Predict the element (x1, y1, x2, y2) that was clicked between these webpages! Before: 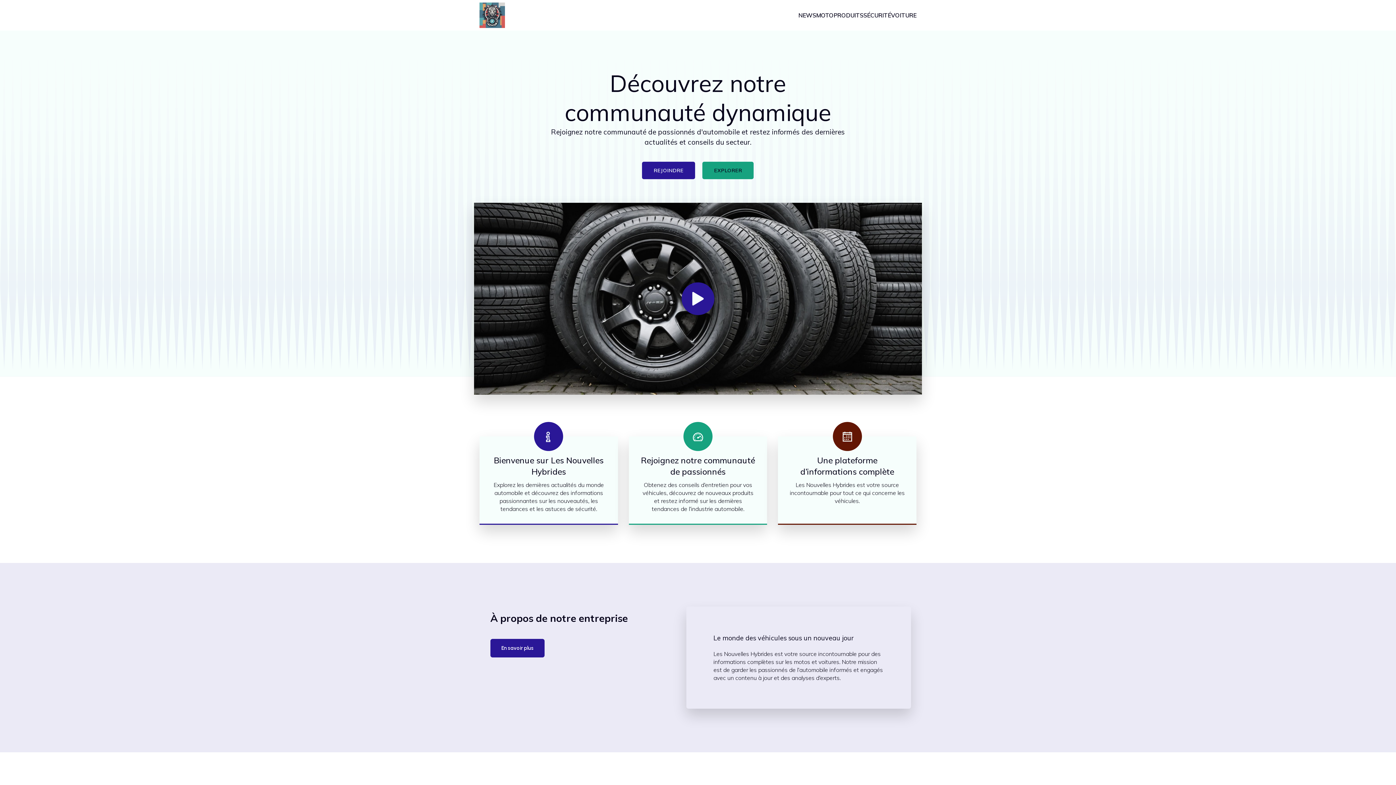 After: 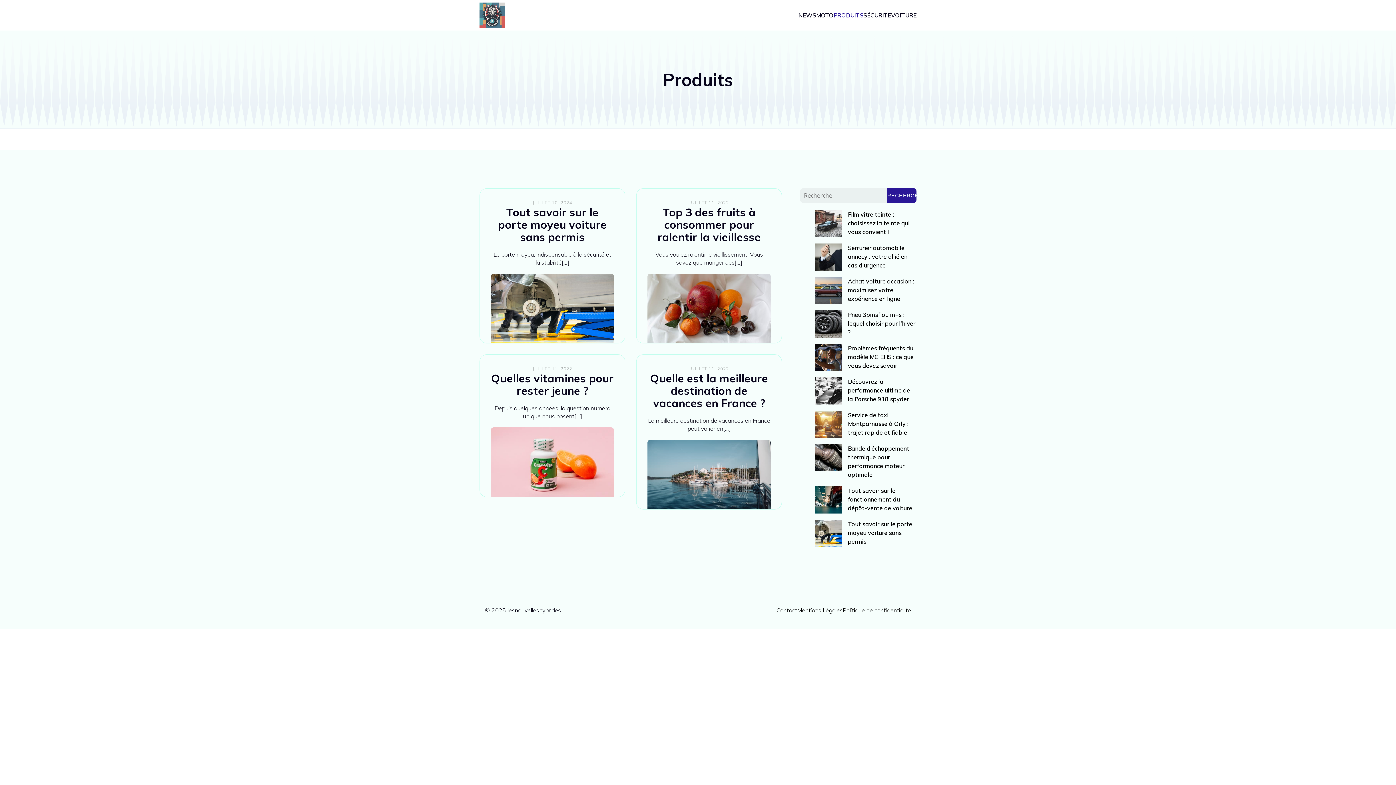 Action: label: PRODUITS bbox: (833, 0, 863, 30)